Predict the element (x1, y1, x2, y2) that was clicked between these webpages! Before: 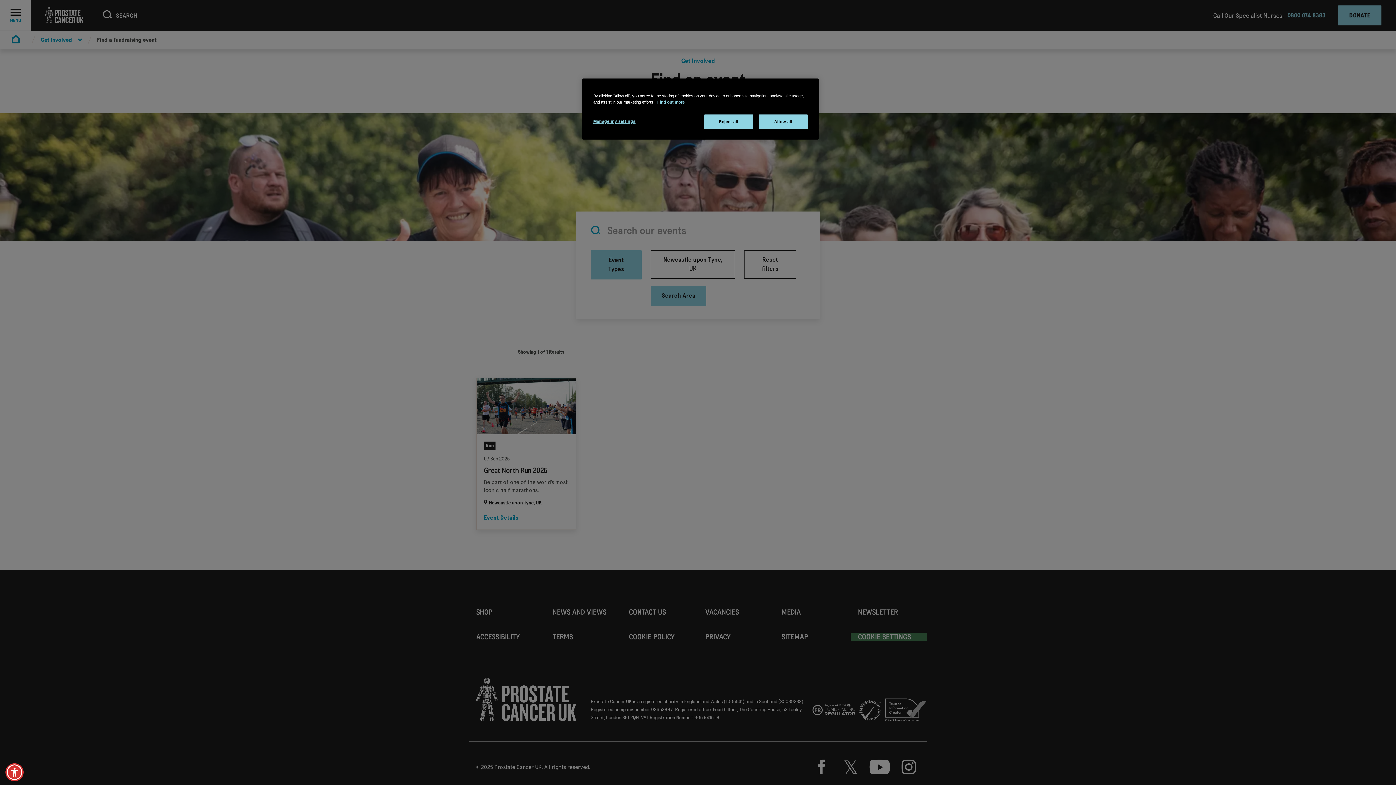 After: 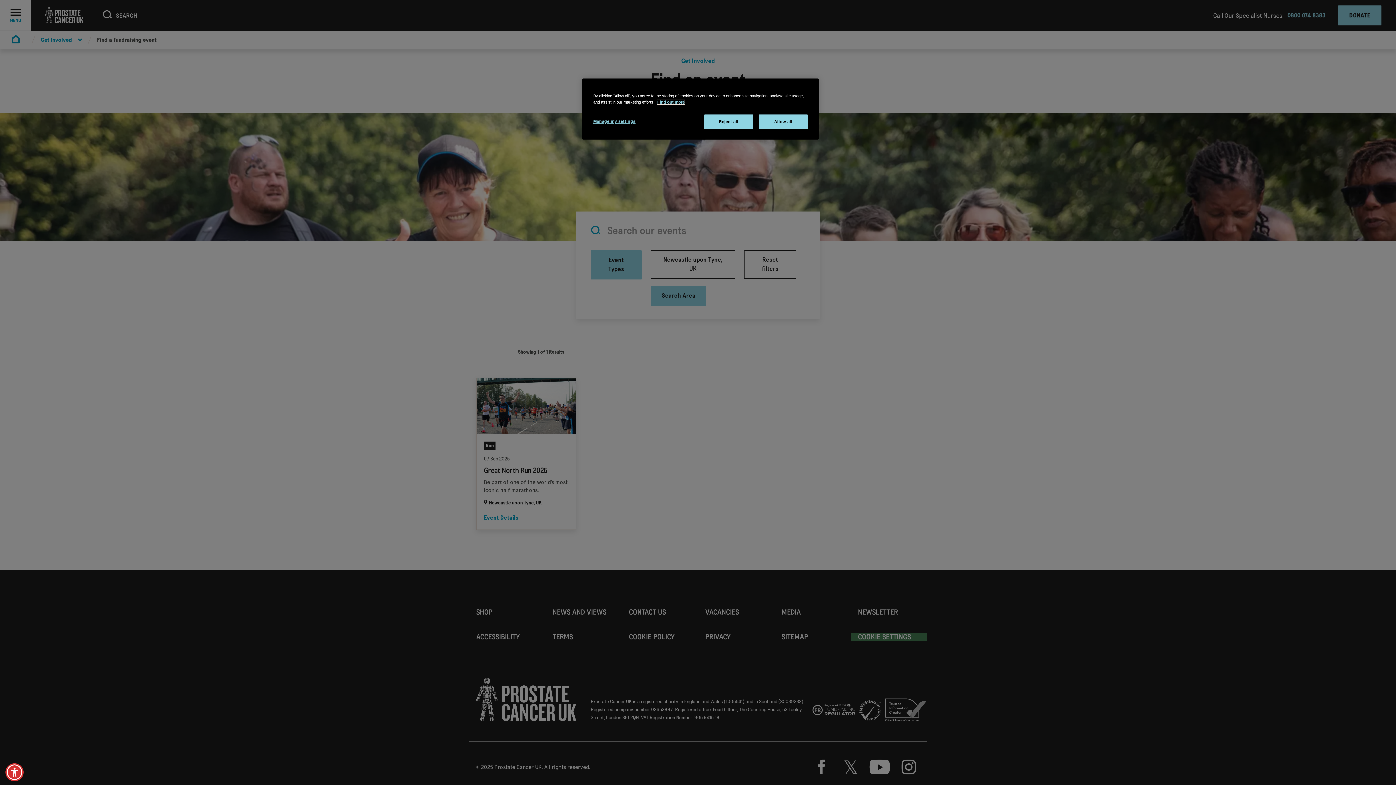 Action: bbox: (657, 100, 684, 104) label: More information about your privacy, opens in a new tab